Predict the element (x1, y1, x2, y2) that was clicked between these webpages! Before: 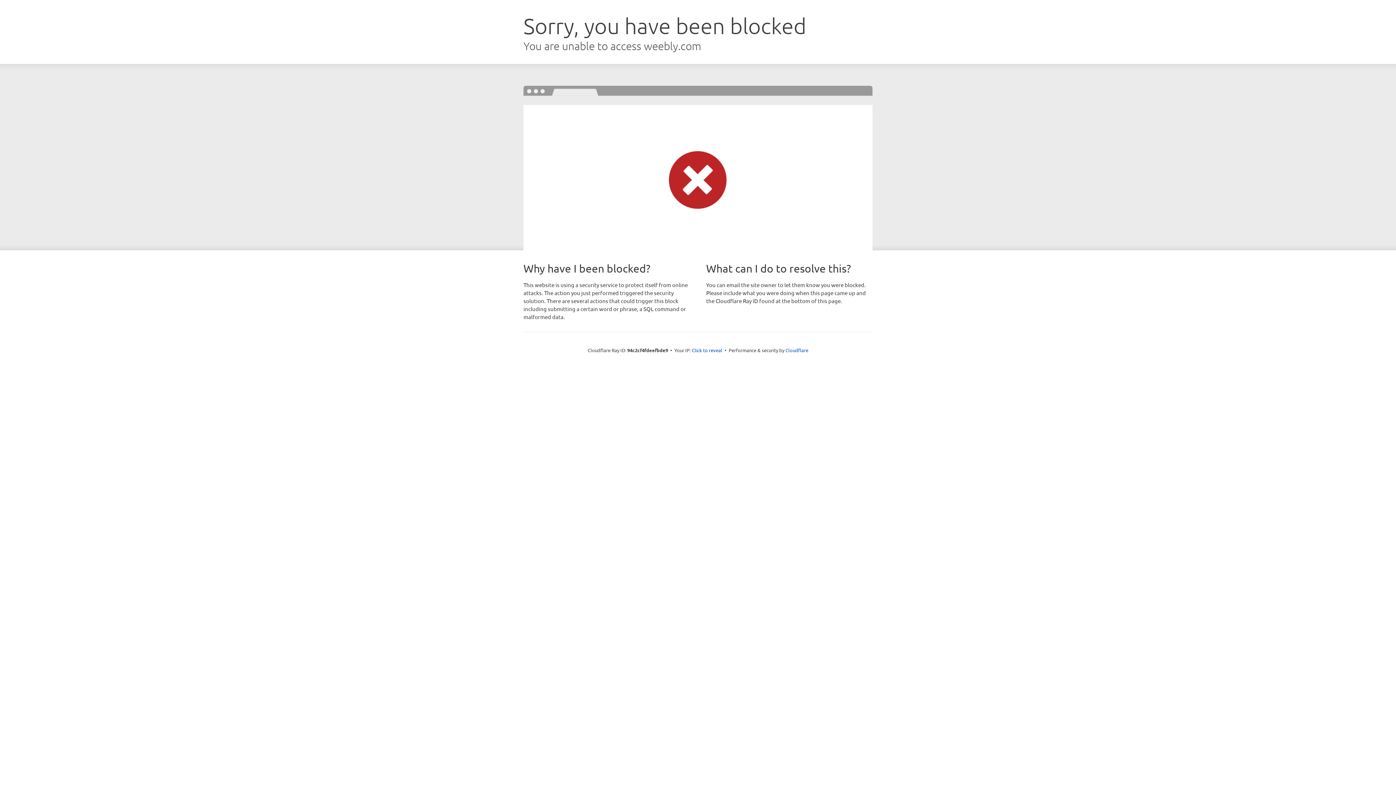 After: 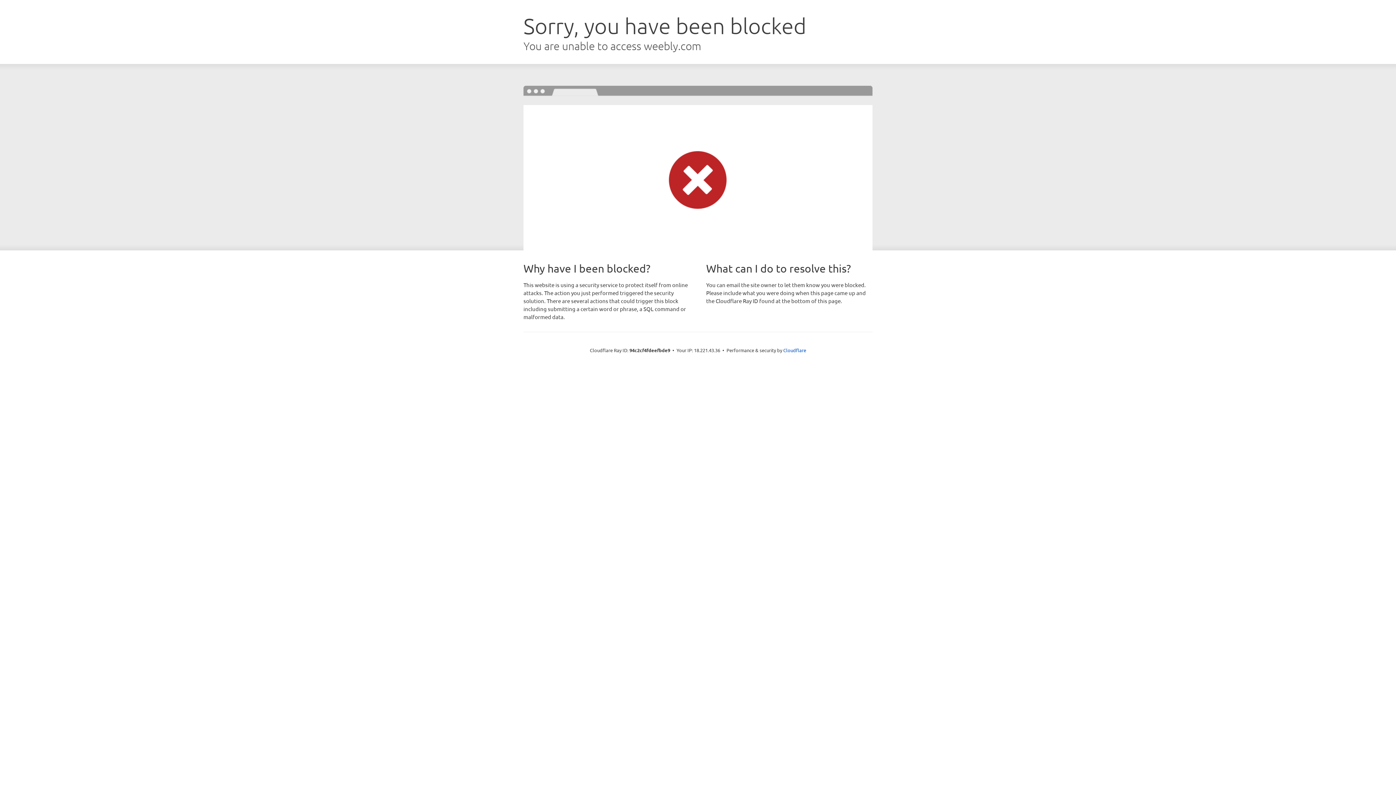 Action: label: Click to reveal bbox: (692, 346, 722, 353)